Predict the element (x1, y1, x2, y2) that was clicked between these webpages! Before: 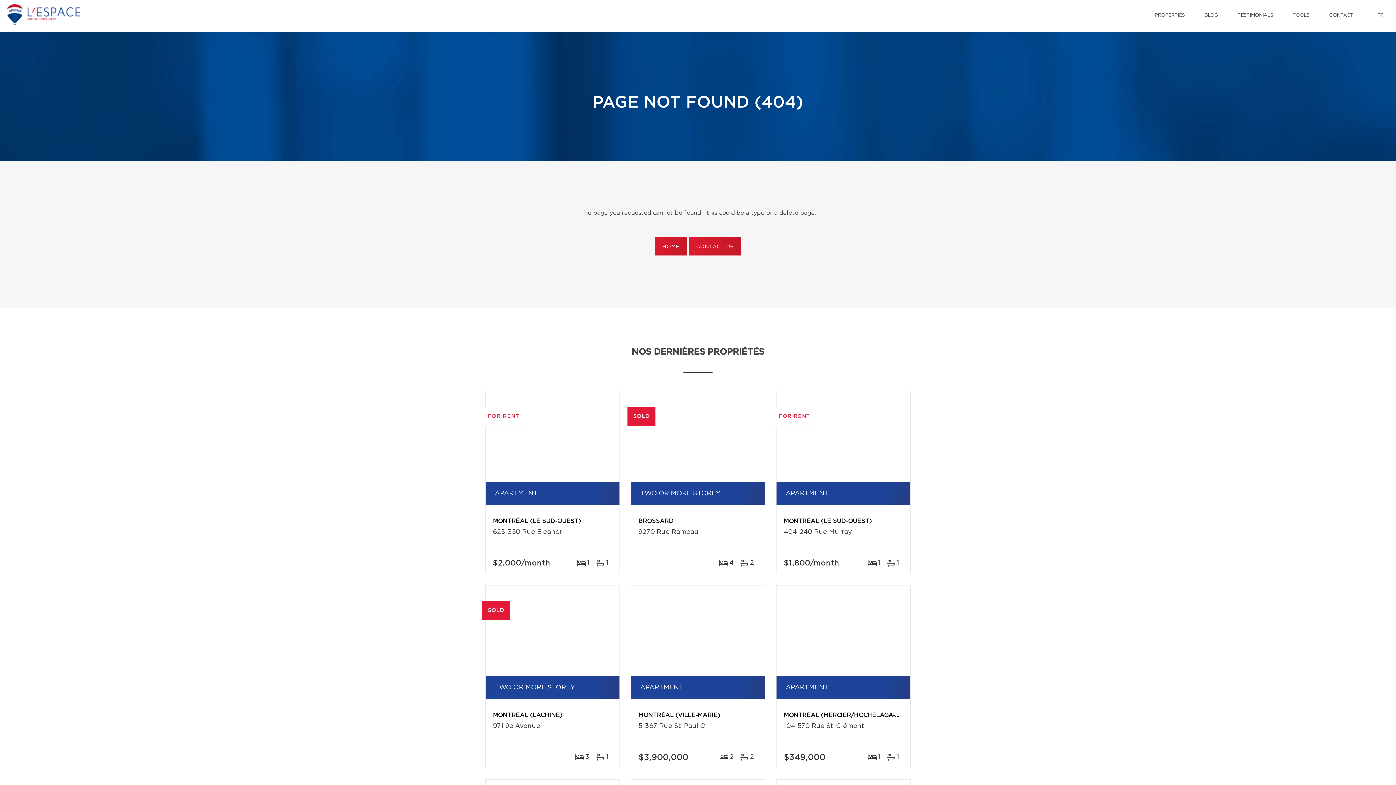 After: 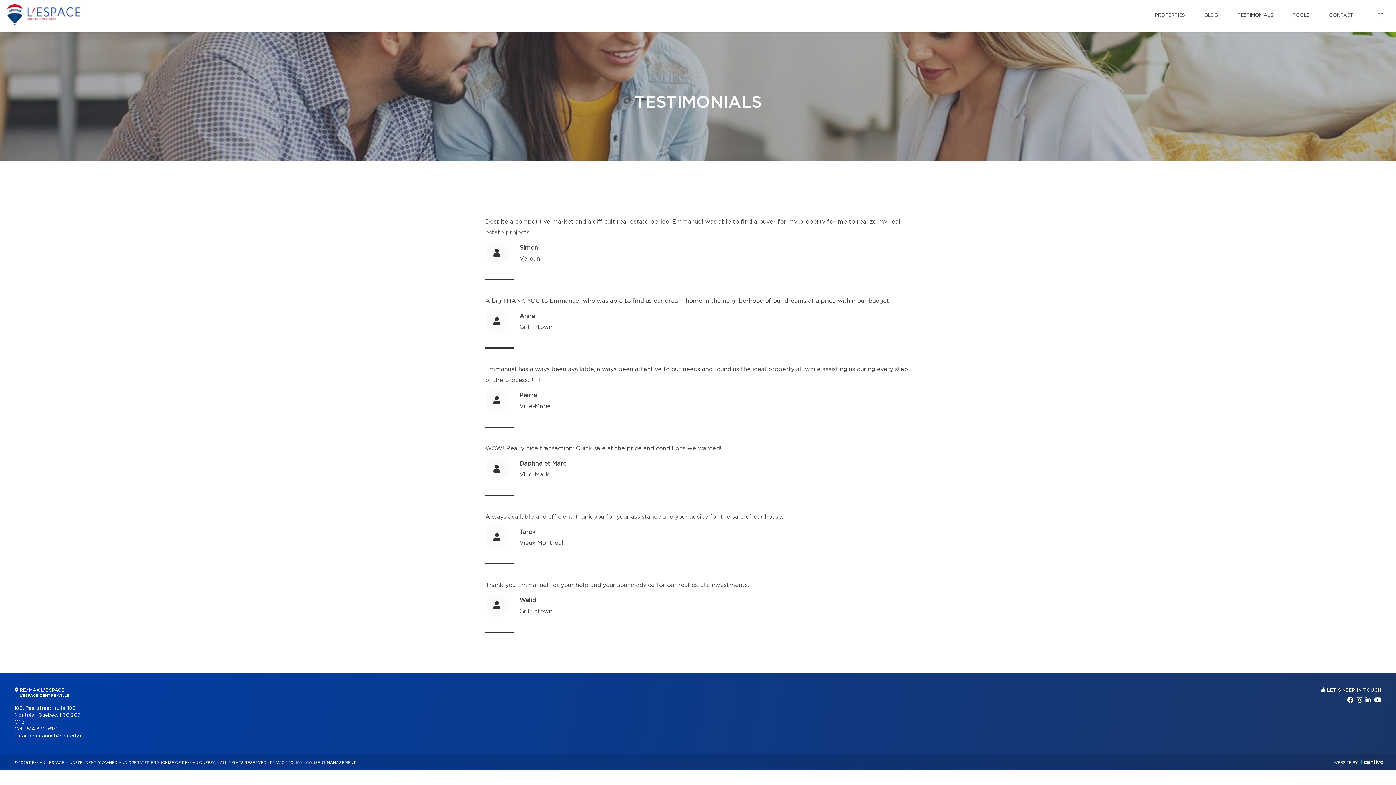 Action: bbox: (1232, 0, 1278, 30) label: TESTIMONIALS